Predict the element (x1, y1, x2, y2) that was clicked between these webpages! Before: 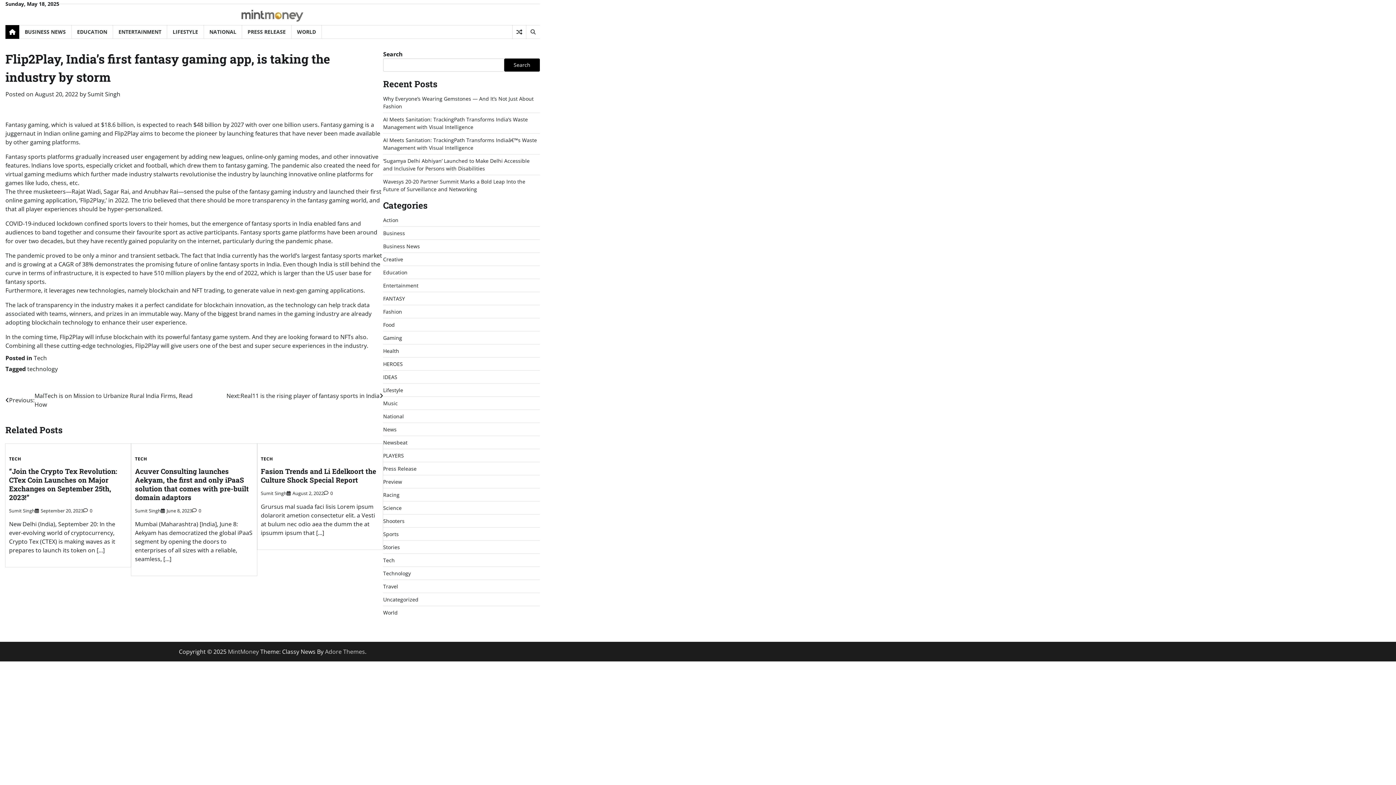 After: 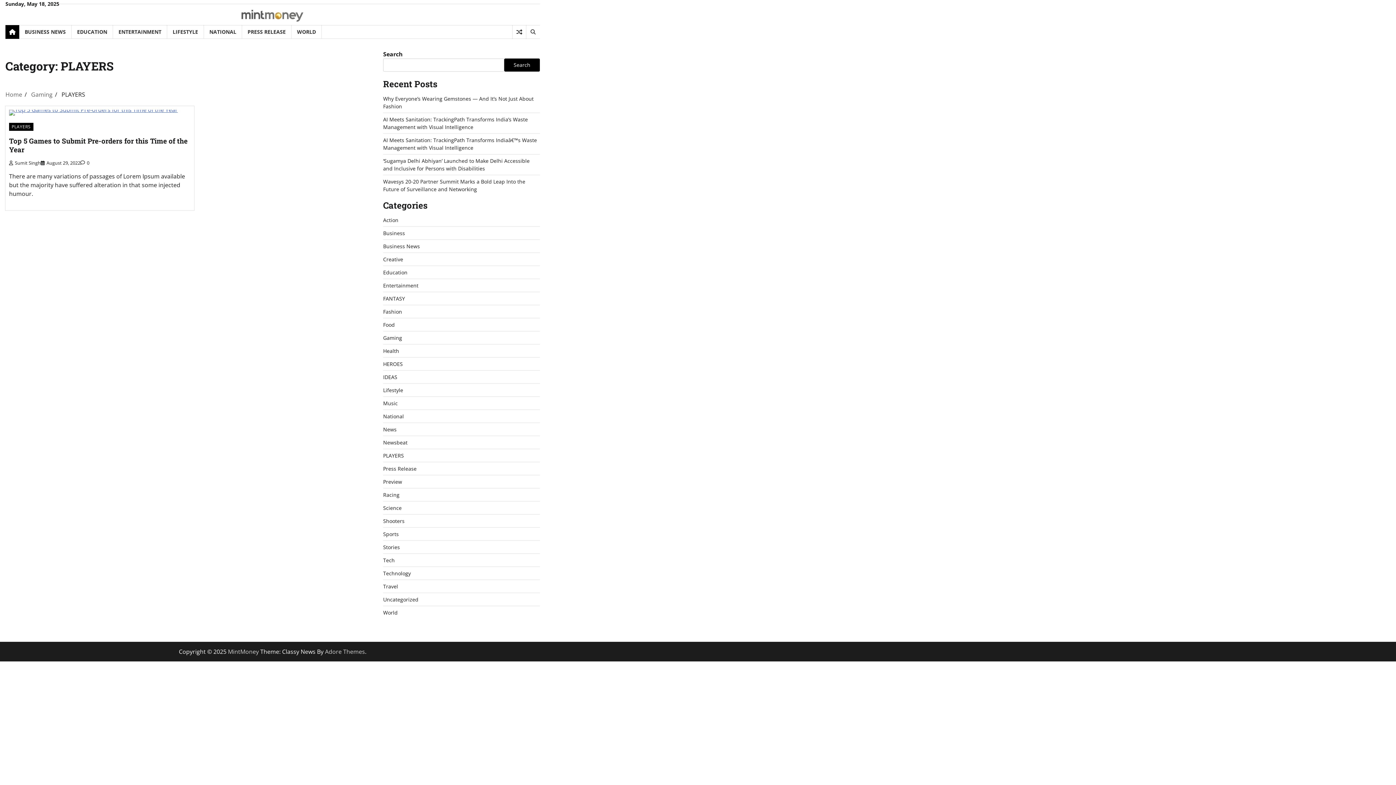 Action: bbox: (383, 452, 404, 459) label: PLAYERS